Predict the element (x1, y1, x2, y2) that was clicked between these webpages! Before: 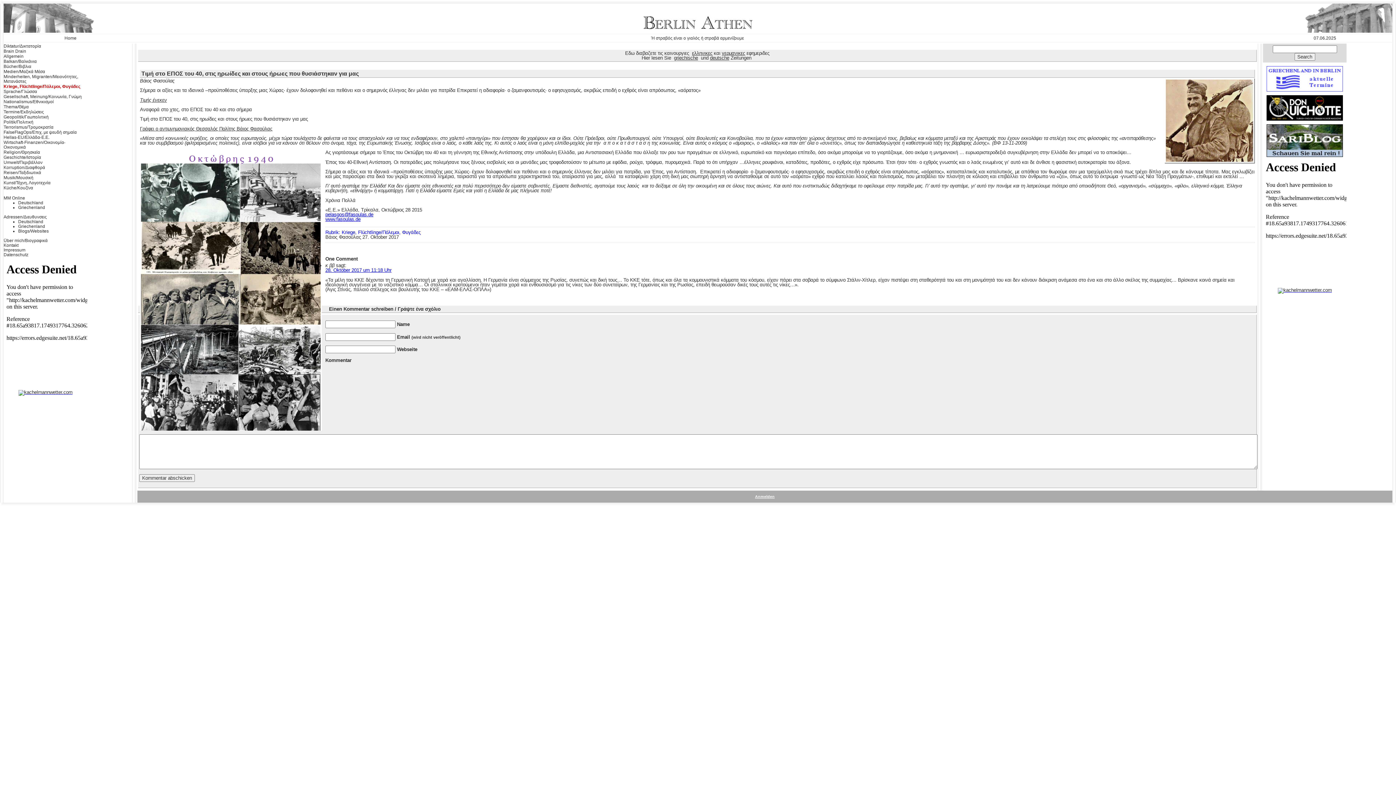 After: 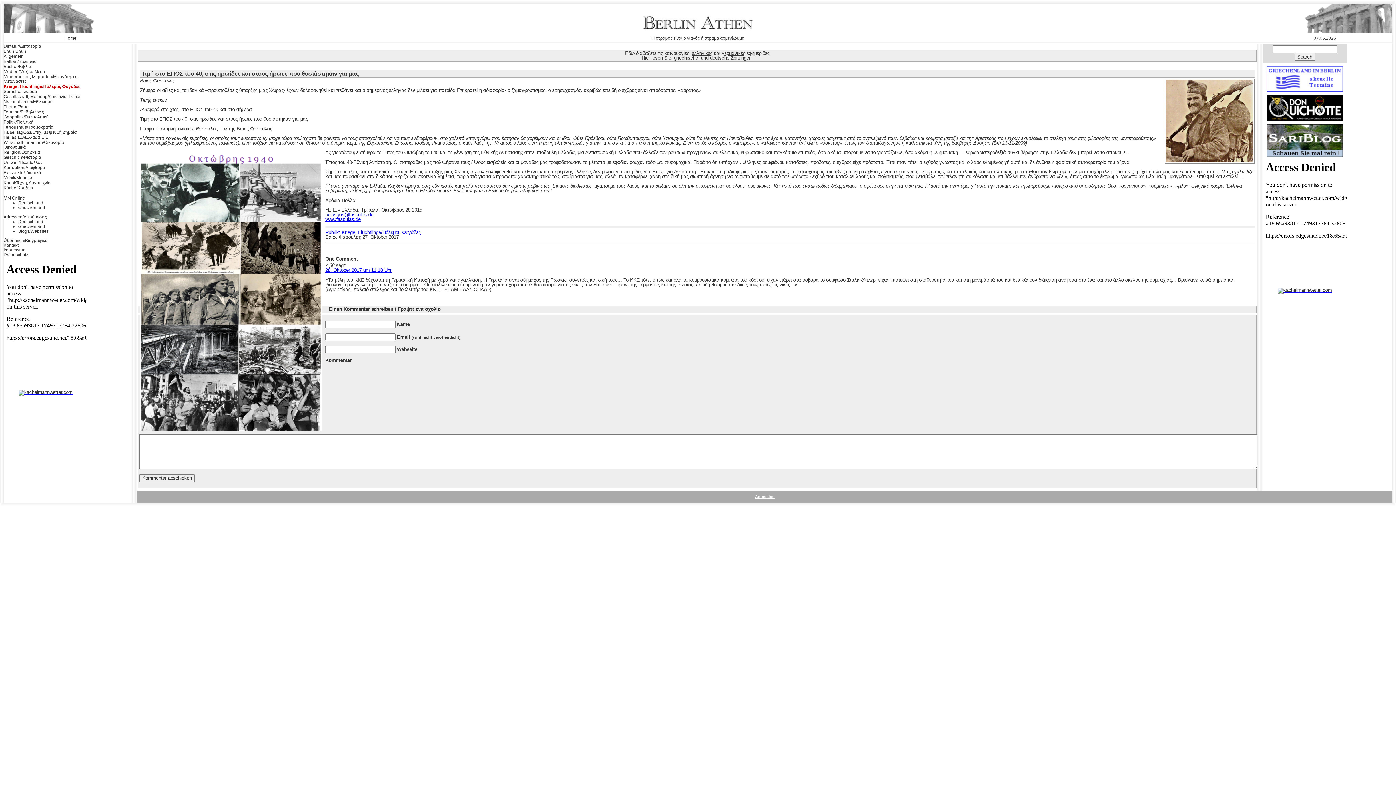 Action: bbox: (1278, 287, 1332, 293)